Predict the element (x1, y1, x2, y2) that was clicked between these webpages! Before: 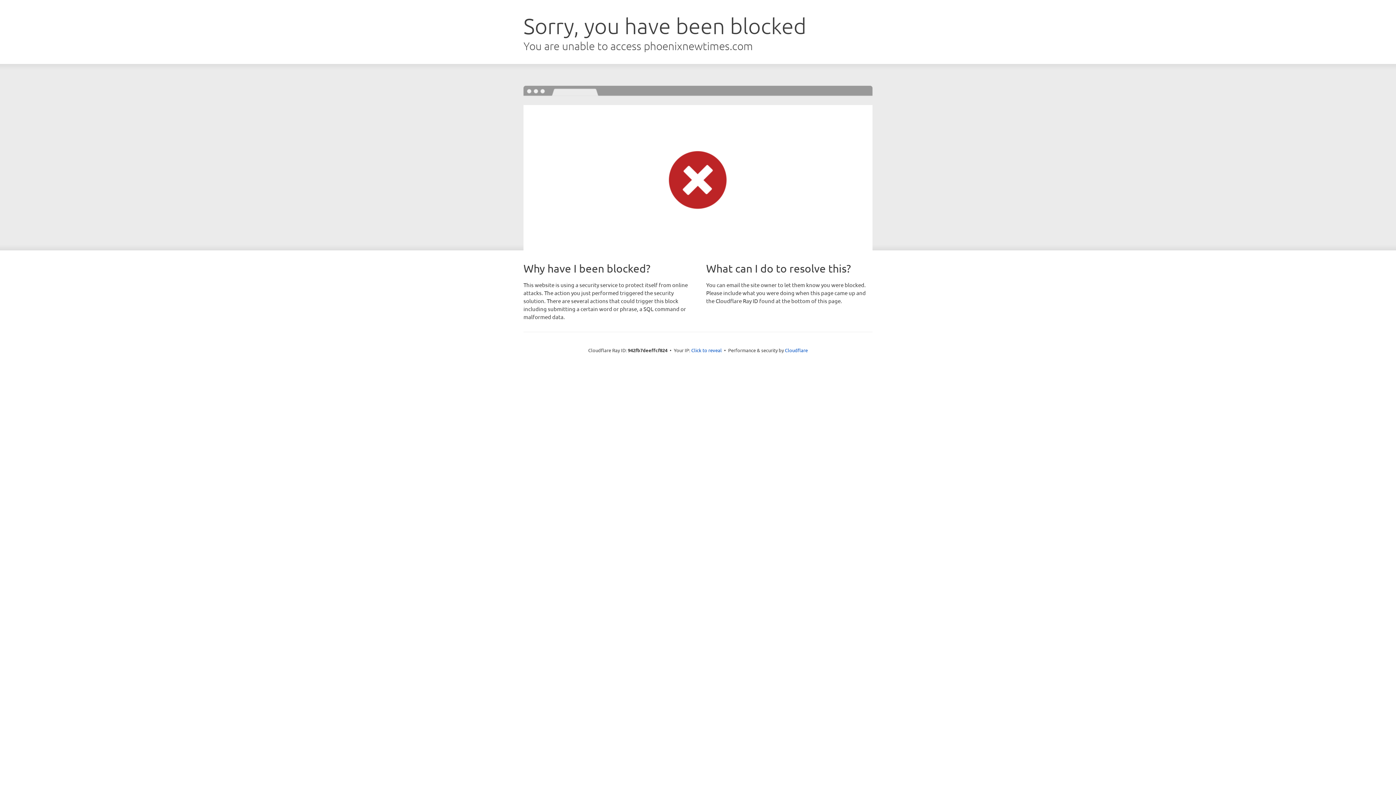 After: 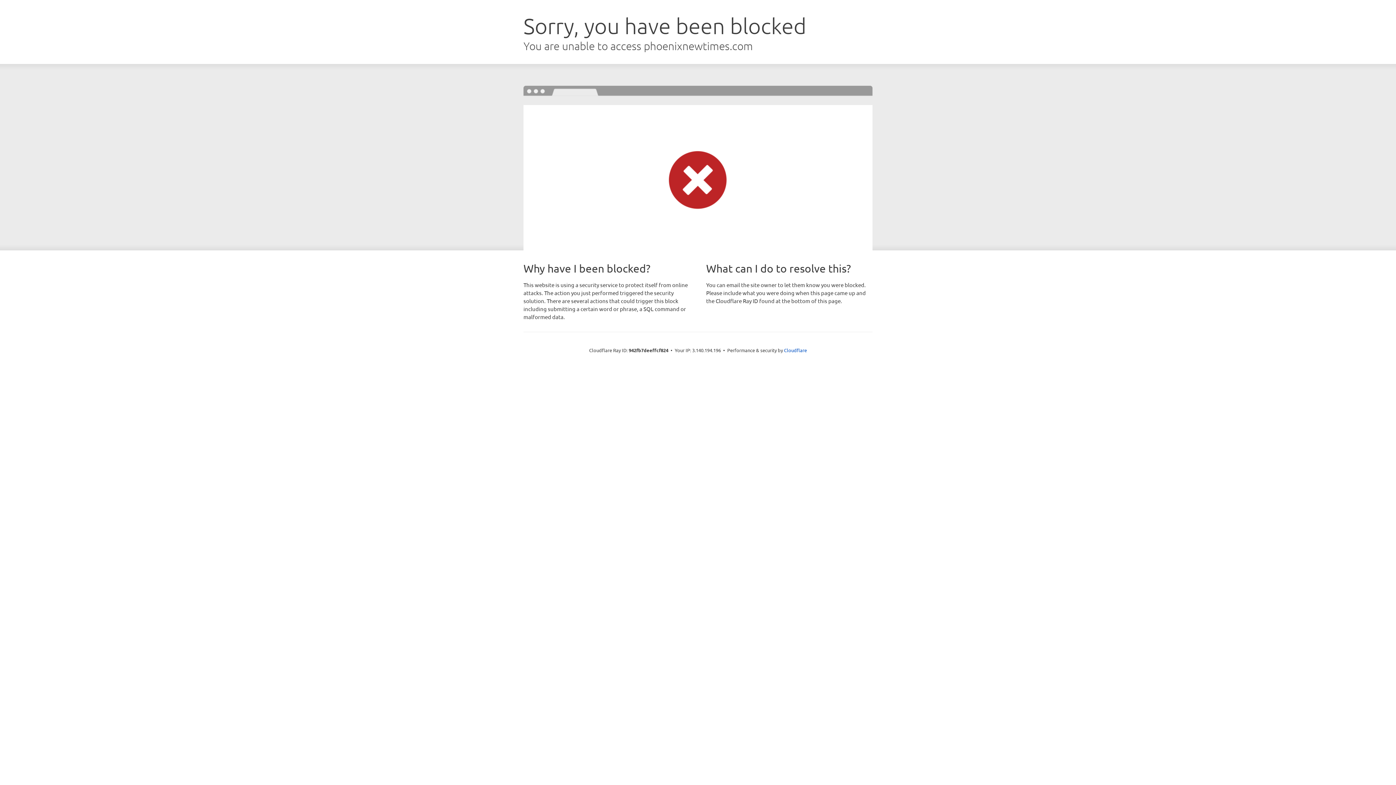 Action: bbox: (691, 346, 722, 353) label: Click to reveal